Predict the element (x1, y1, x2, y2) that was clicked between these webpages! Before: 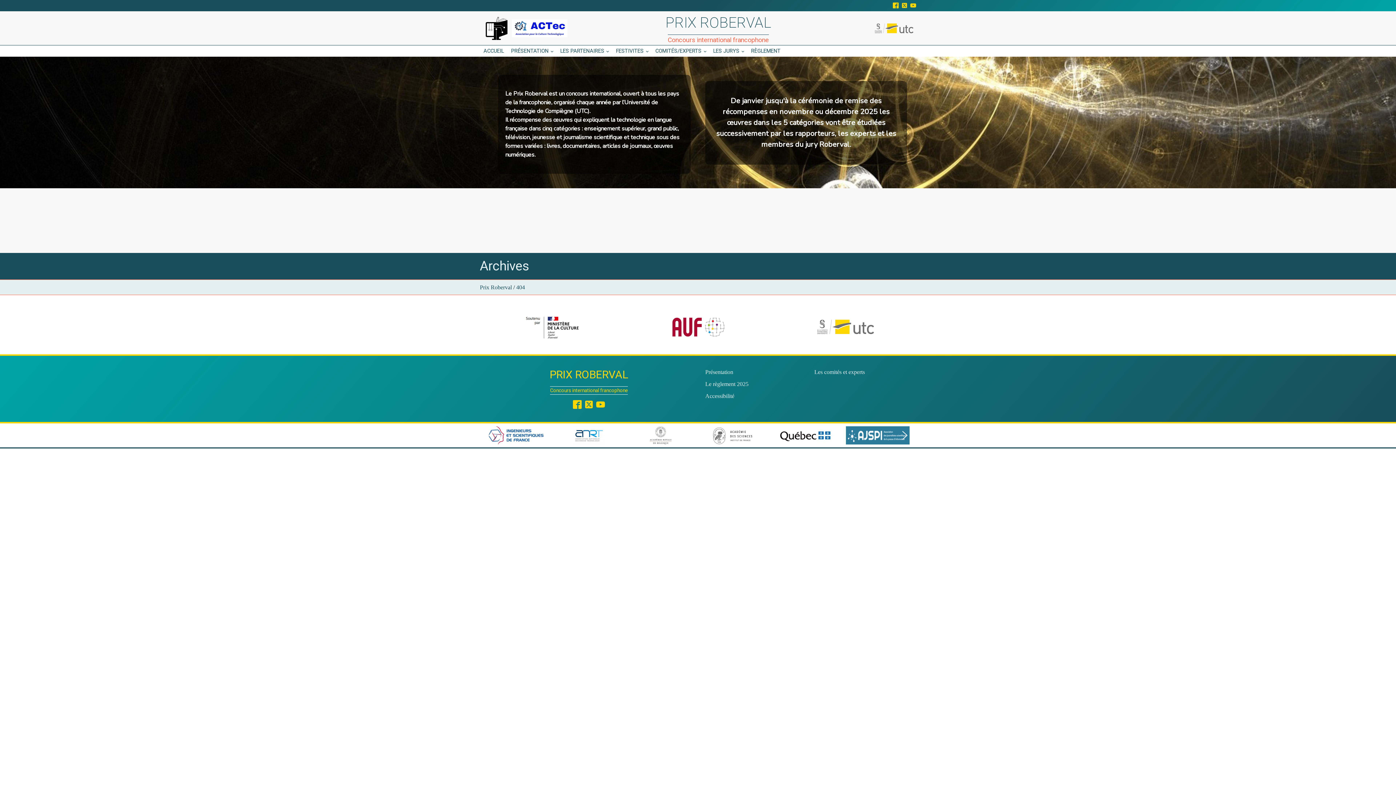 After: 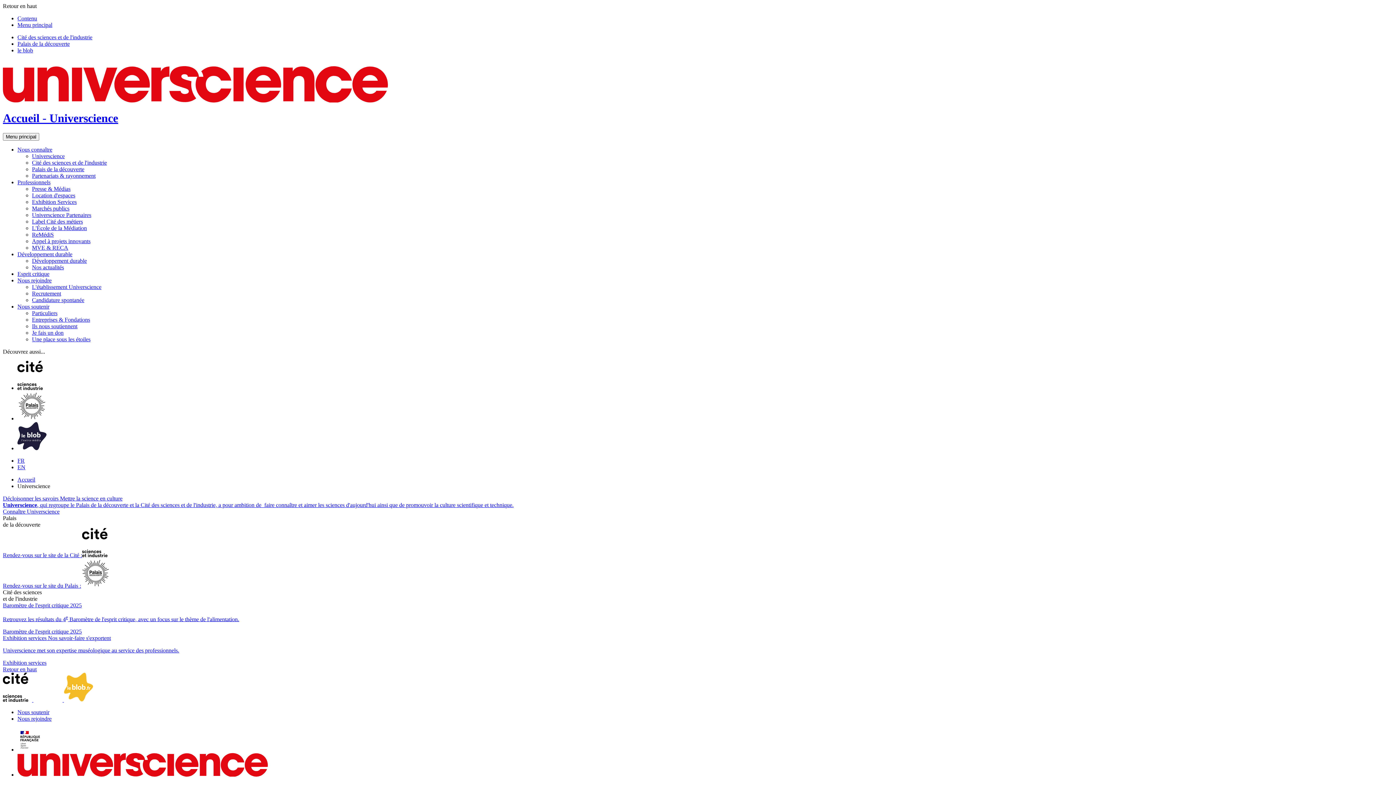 Action: bbox: (791, 426, 819, 444)